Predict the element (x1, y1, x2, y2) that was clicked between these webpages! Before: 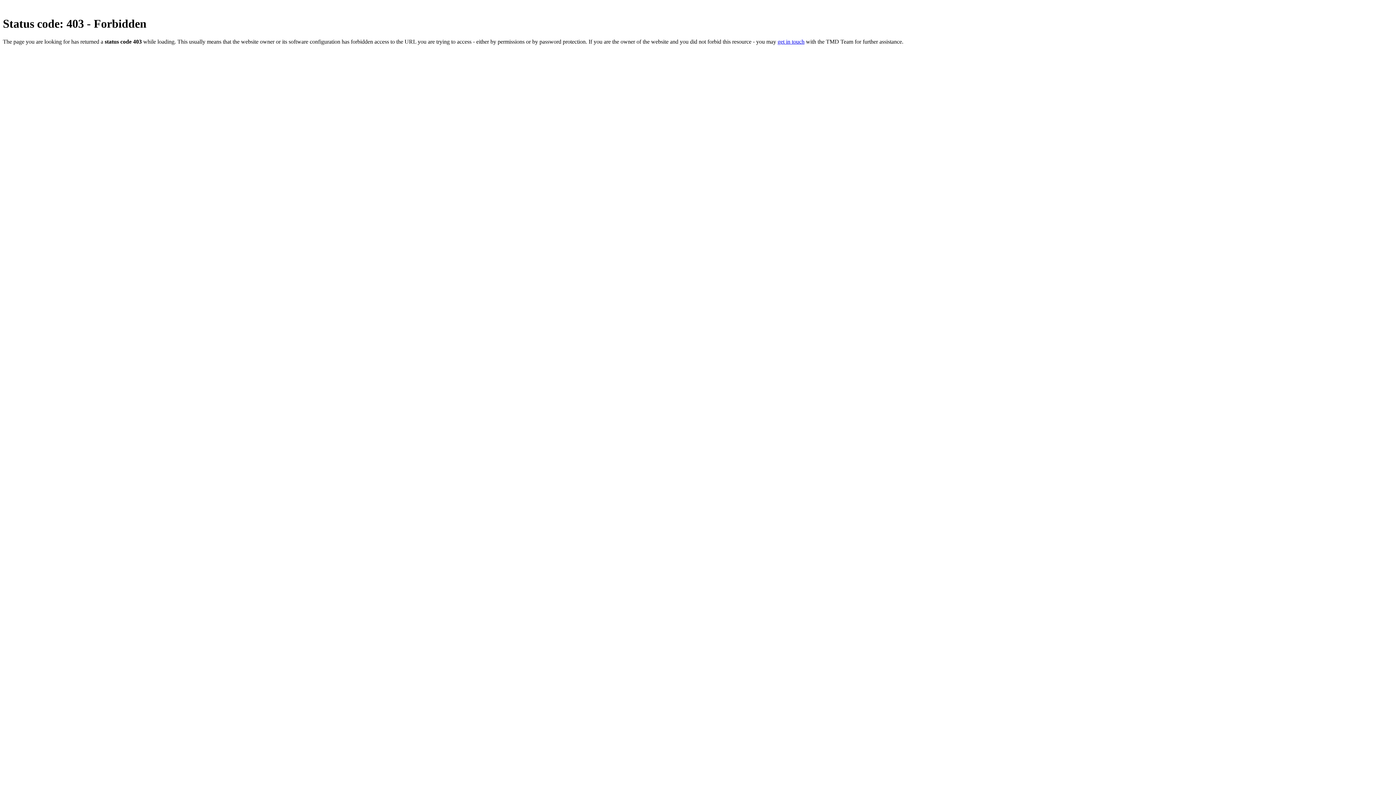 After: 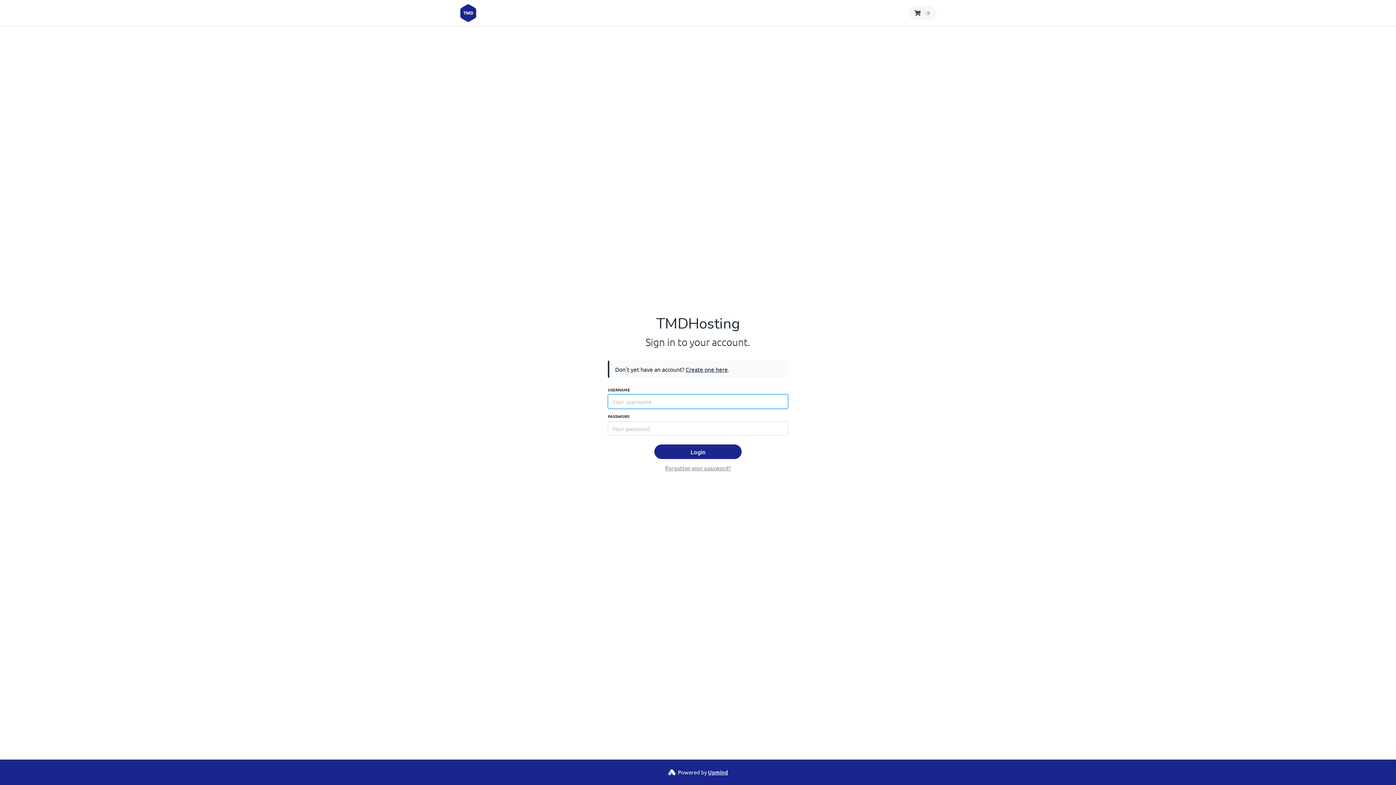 Action: label: get in touch bbox: (777, 38, 804, 44)